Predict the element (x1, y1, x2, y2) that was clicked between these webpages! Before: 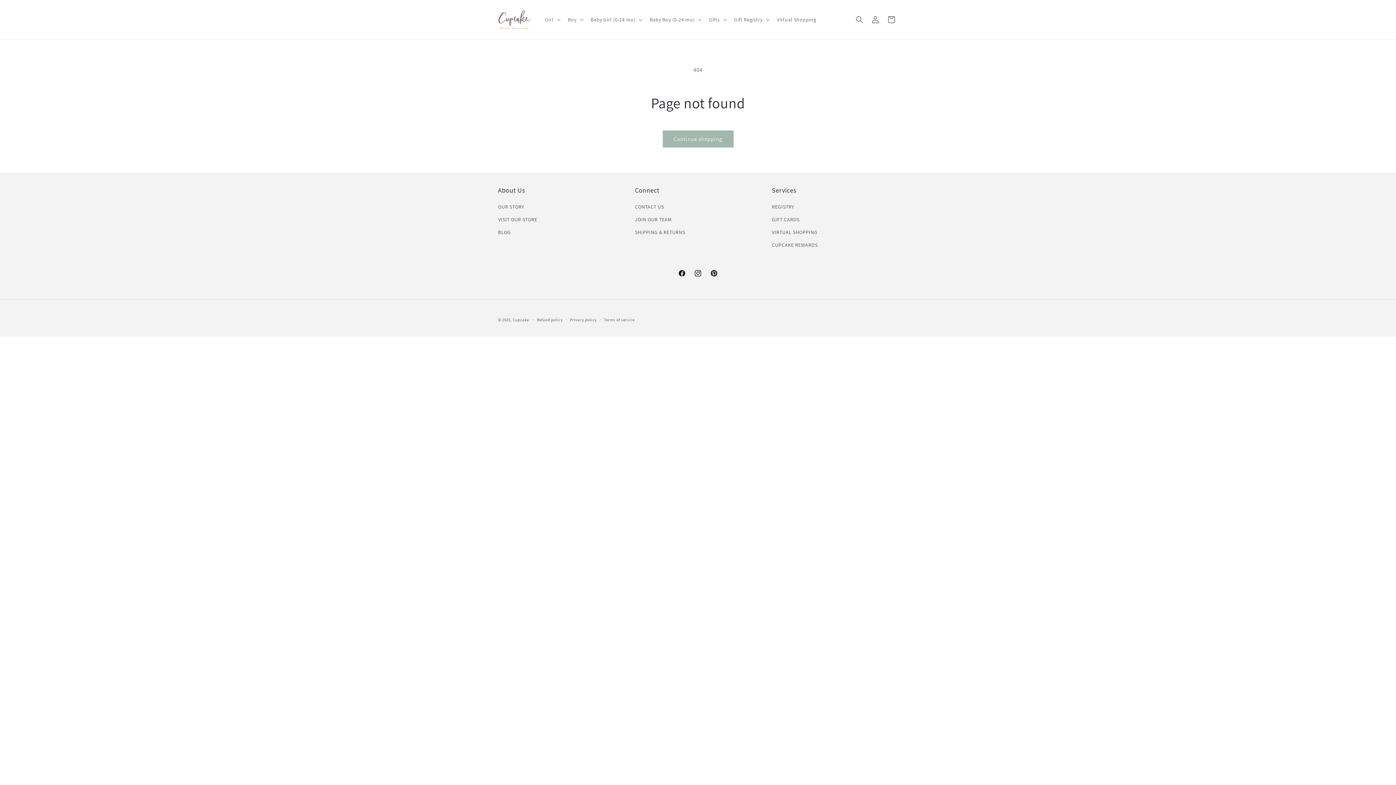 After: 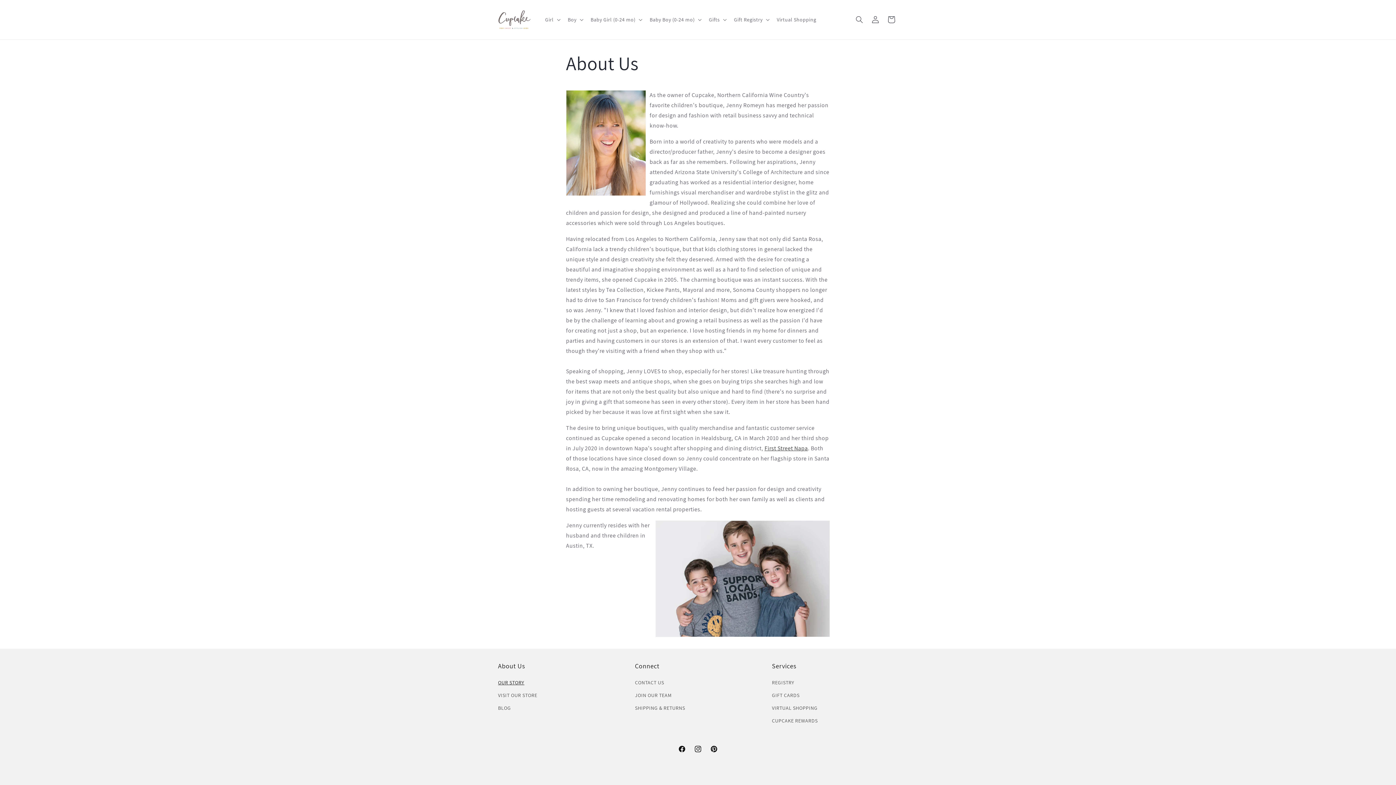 Action: label: OUR STORY bbox: (498, 202, 524, 213)